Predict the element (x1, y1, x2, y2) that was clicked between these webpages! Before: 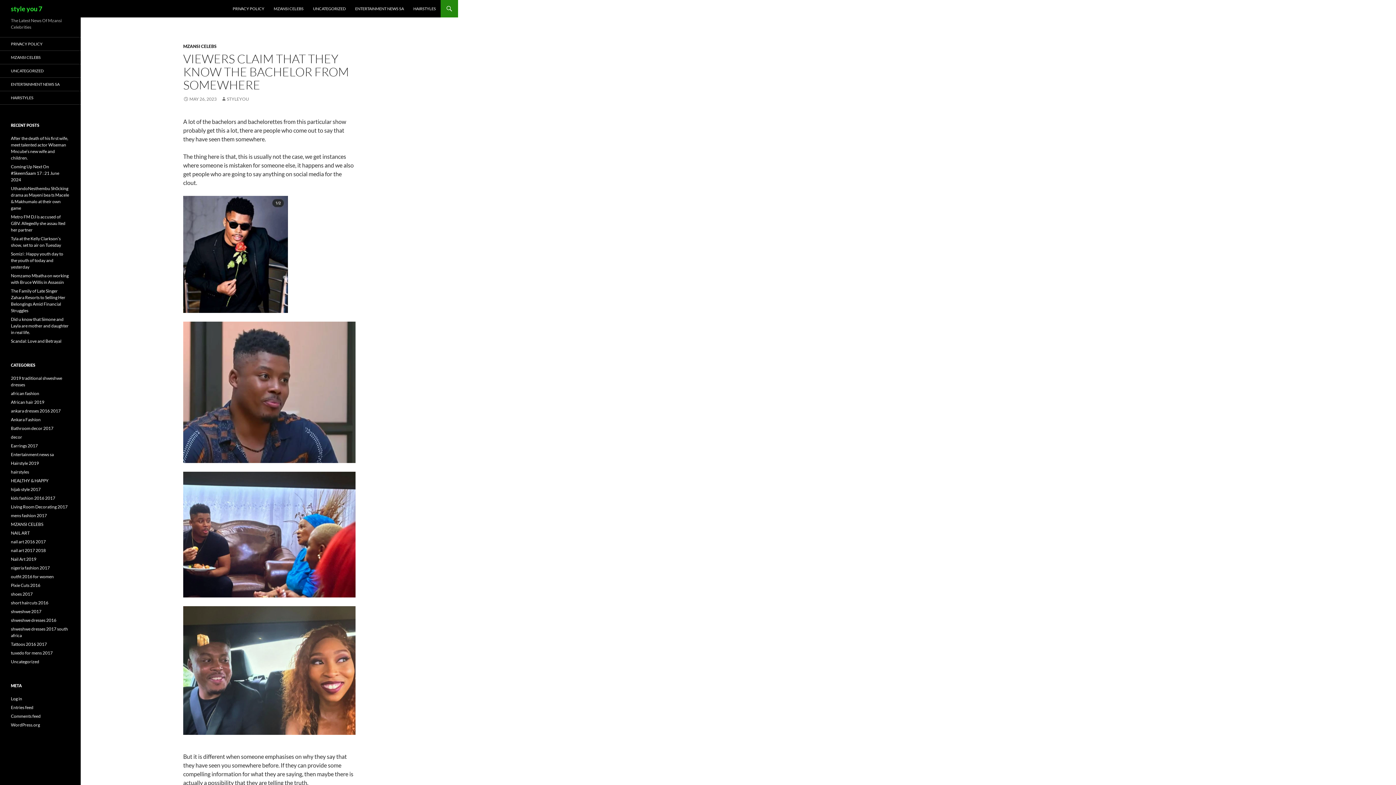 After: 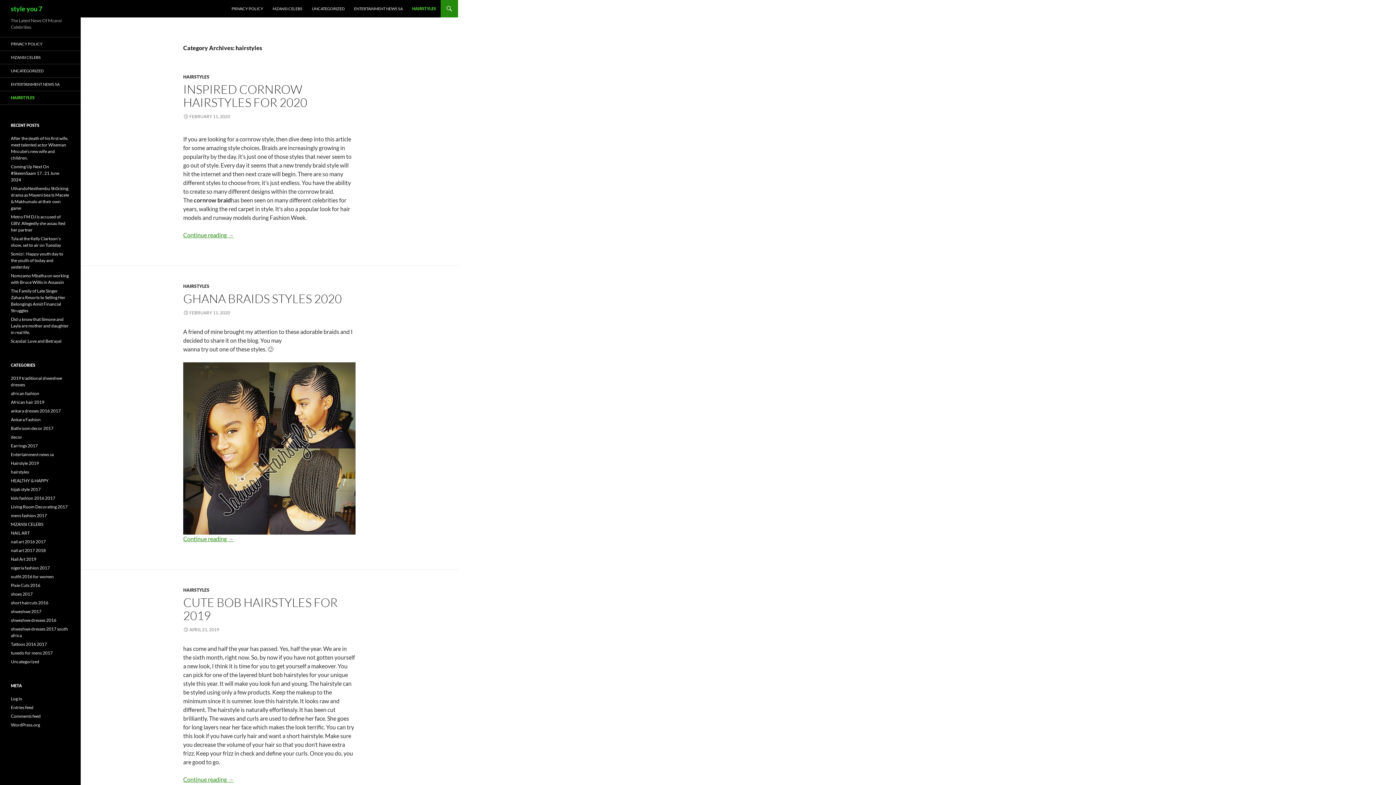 Action: bbox: (409, 0, 440, 17) label: HAIRSTYLES